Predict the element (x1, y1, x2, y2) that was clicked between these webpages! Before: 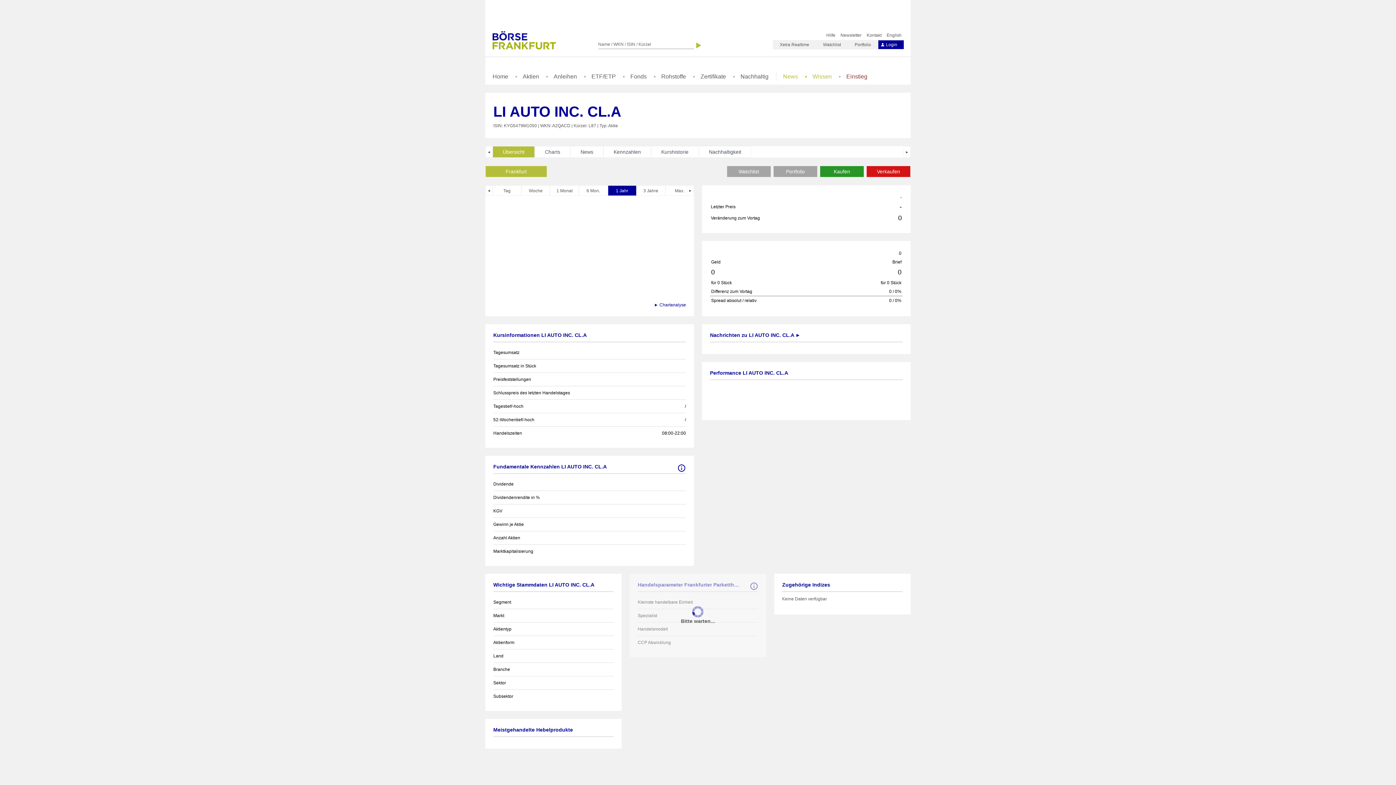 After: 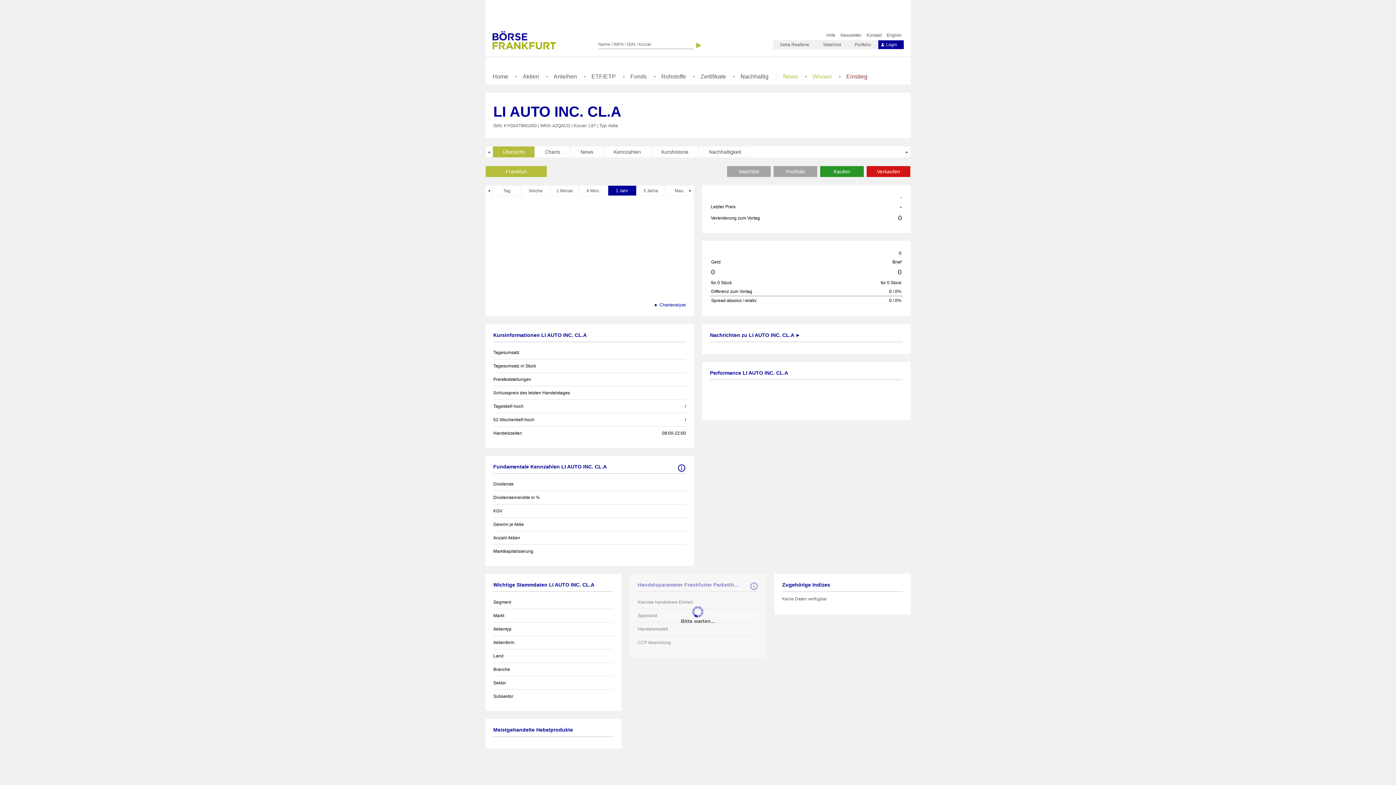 Action: label: Übersicht bbox: (492, 146, 534, 157)